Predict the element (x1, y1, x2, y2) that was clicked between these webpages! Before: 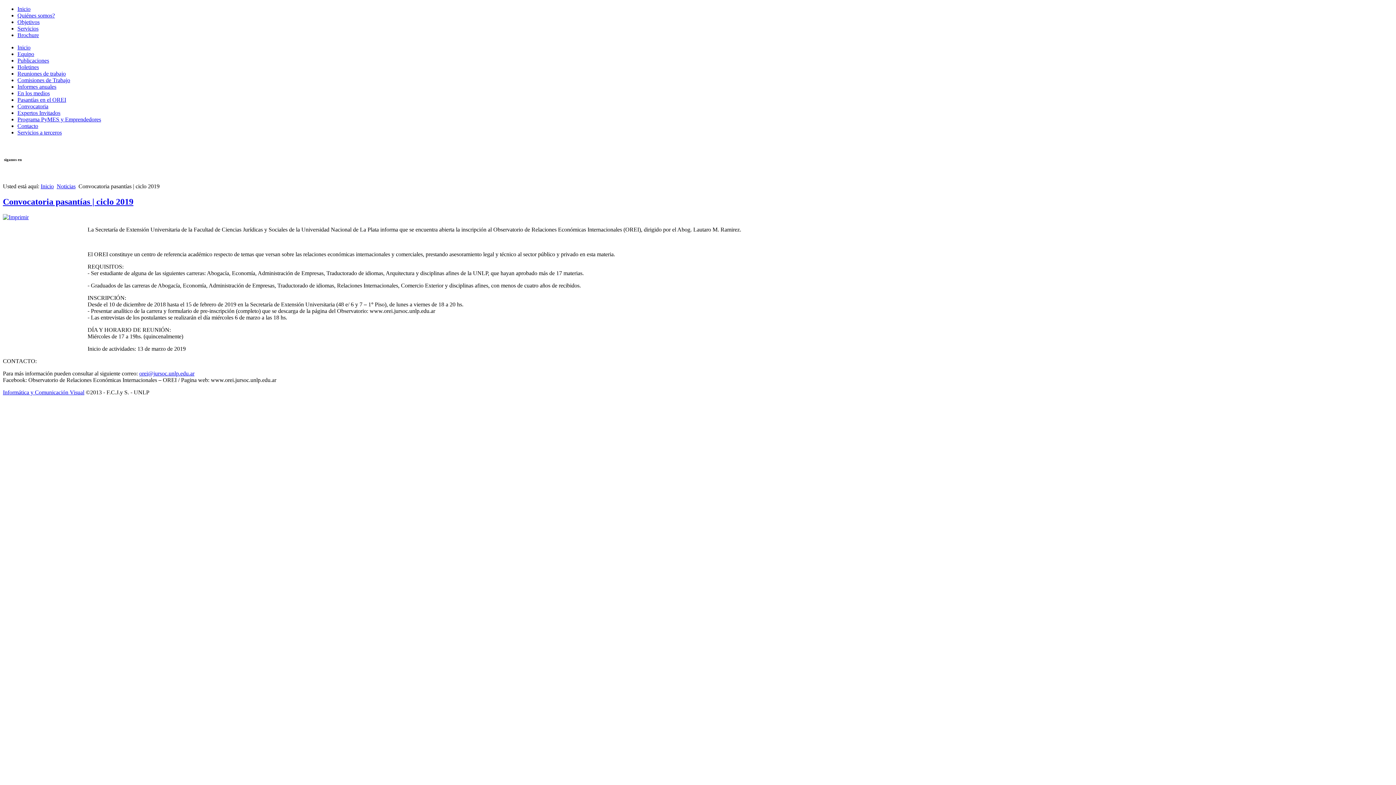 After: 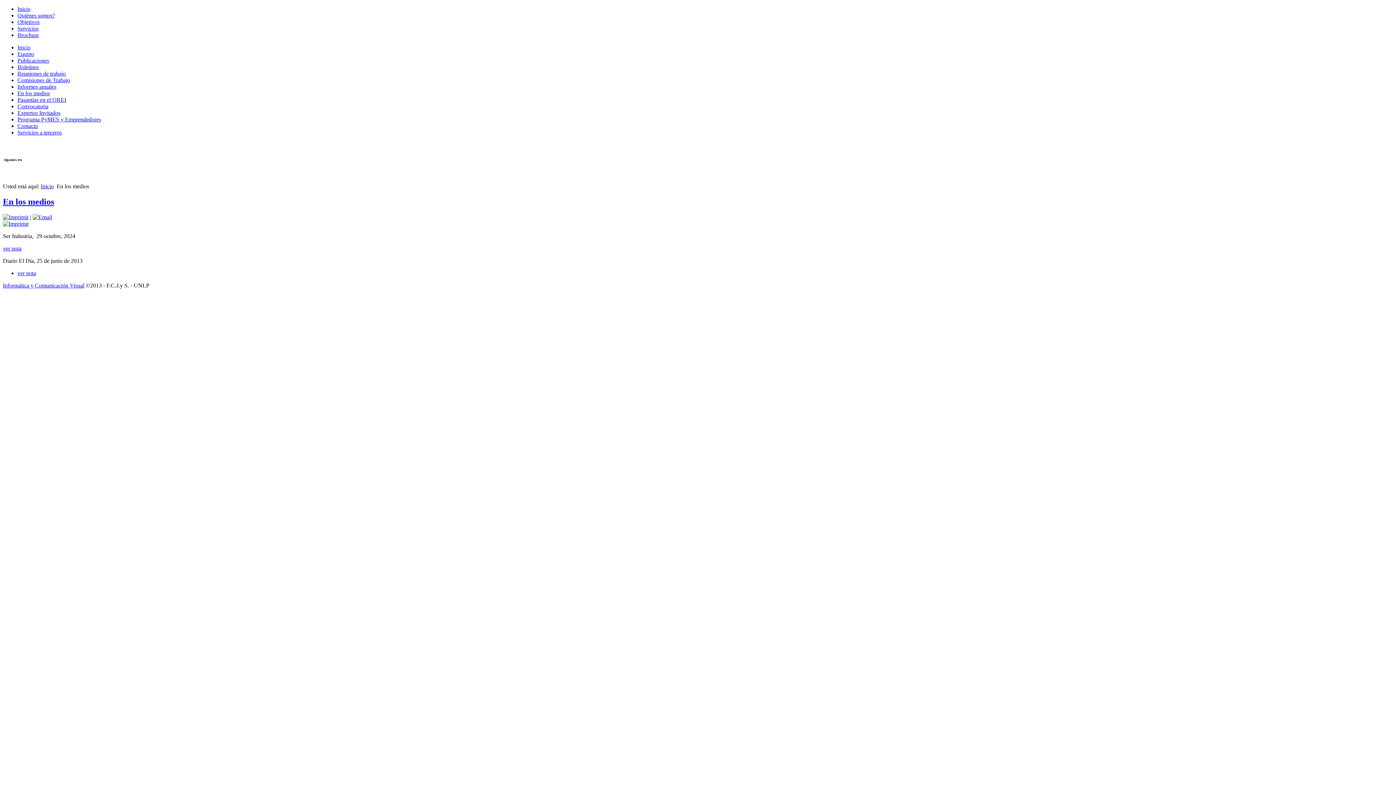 Action: label: En los medios bbox: (17, 90, 49, 96)